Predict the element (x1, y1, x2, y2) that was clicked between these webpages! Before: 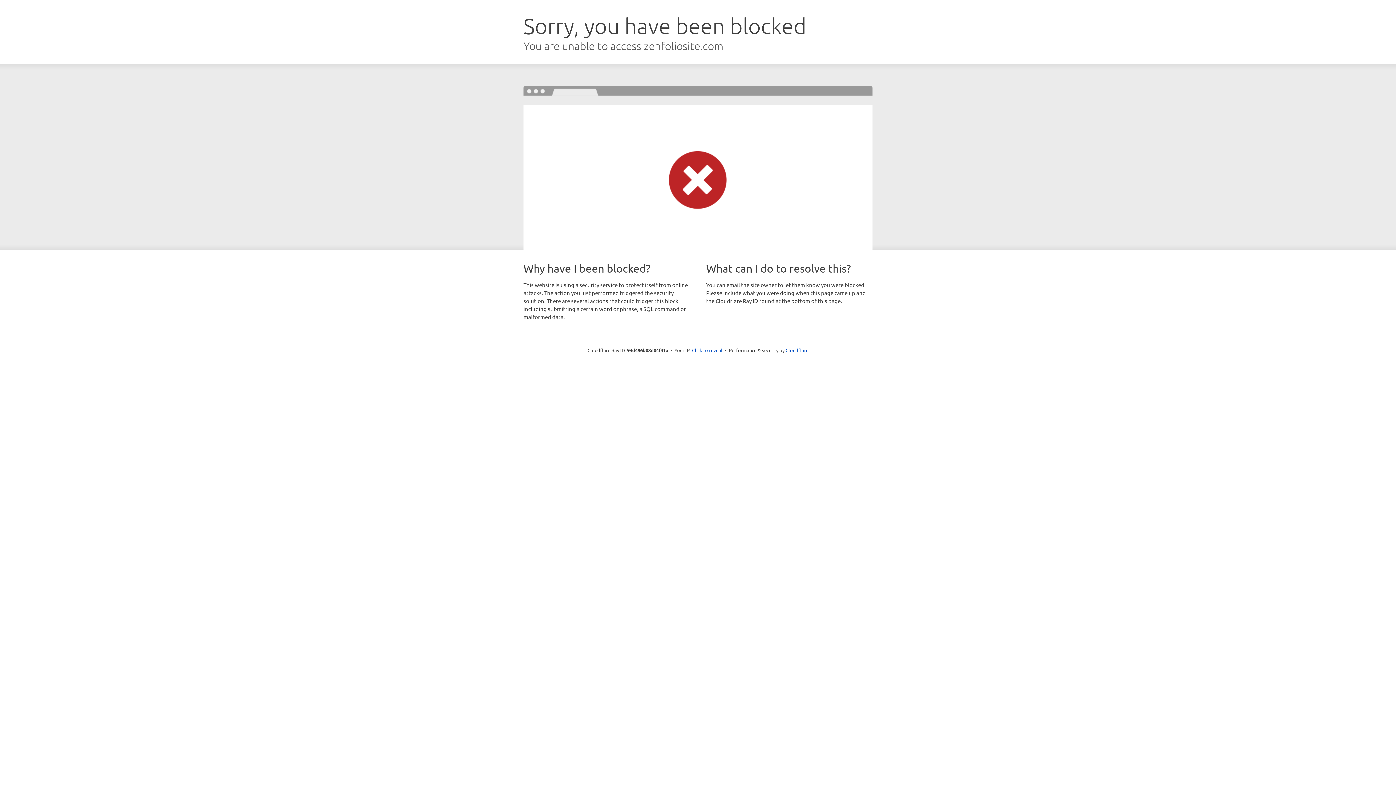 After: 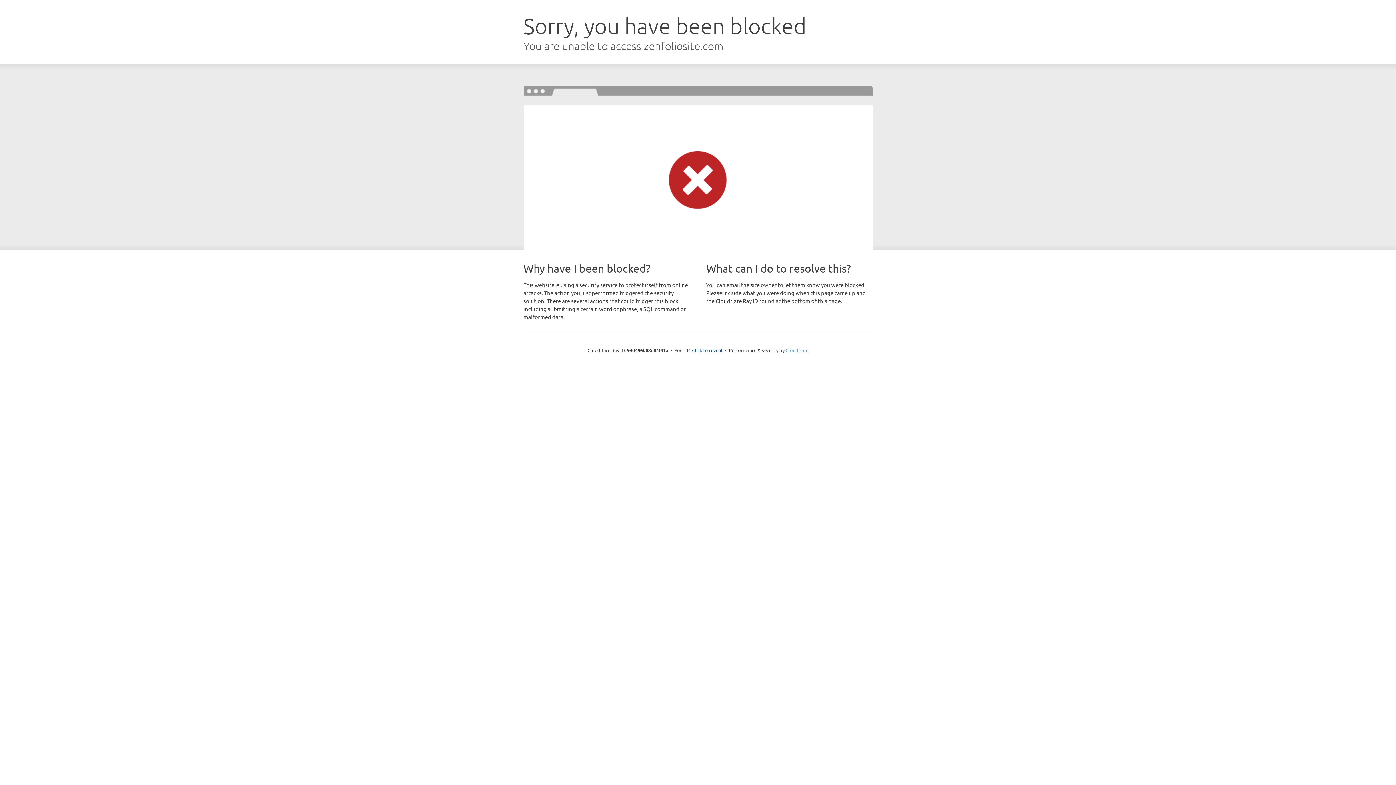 Action: bbox: (785, 347, 808, 353) label: Cloudflare